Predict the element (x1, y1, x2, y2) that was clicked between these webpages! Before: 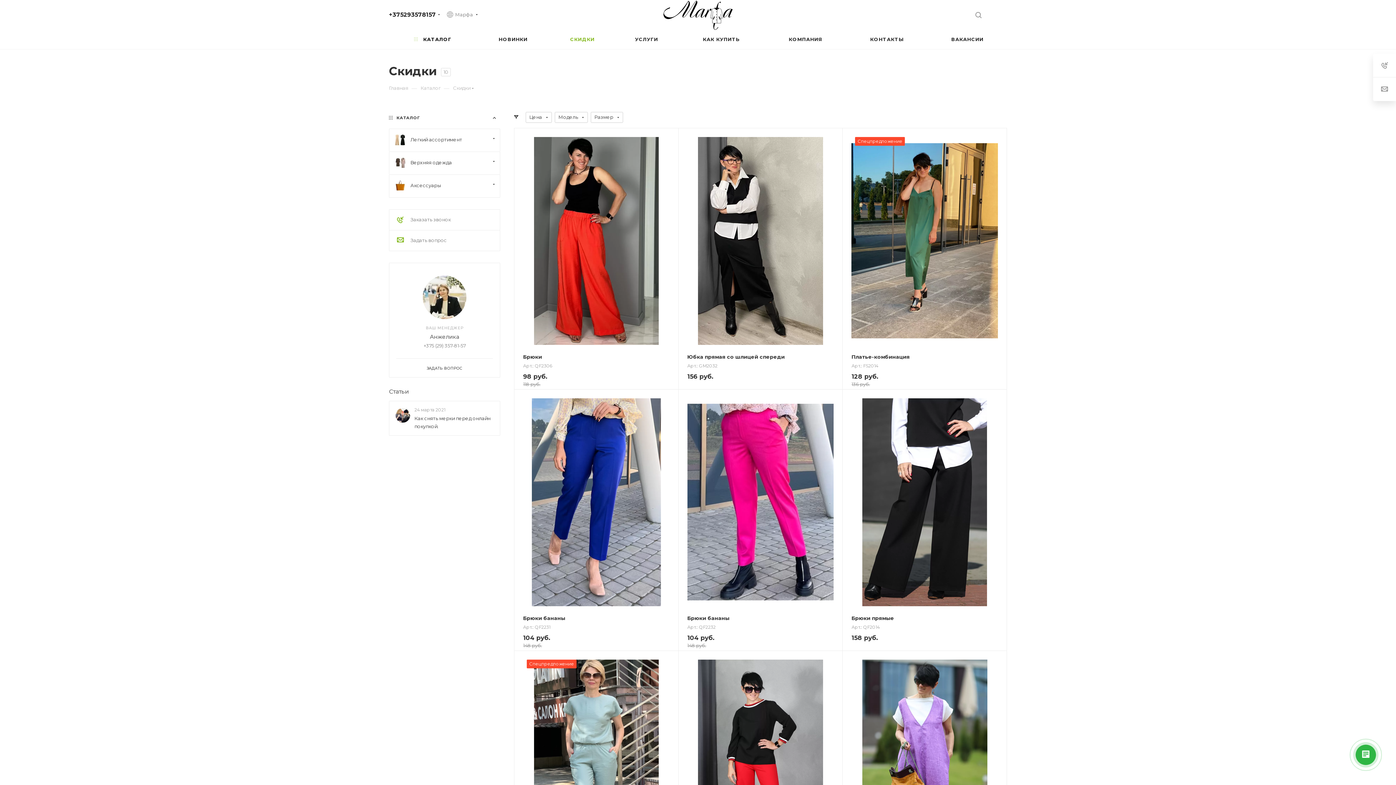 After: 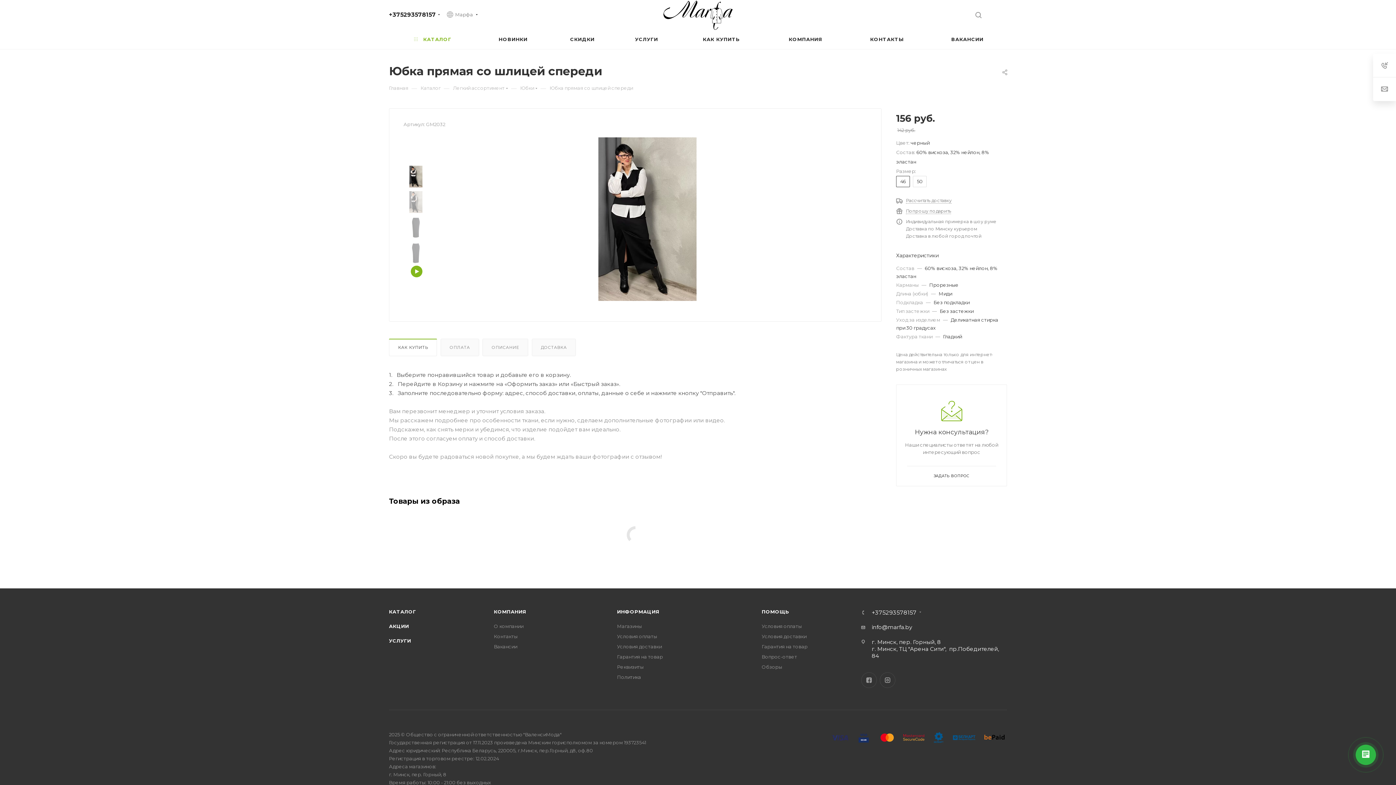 Action: bbox: (687, 353, 784, 360) label: Юбка прямая со шлицей спереди